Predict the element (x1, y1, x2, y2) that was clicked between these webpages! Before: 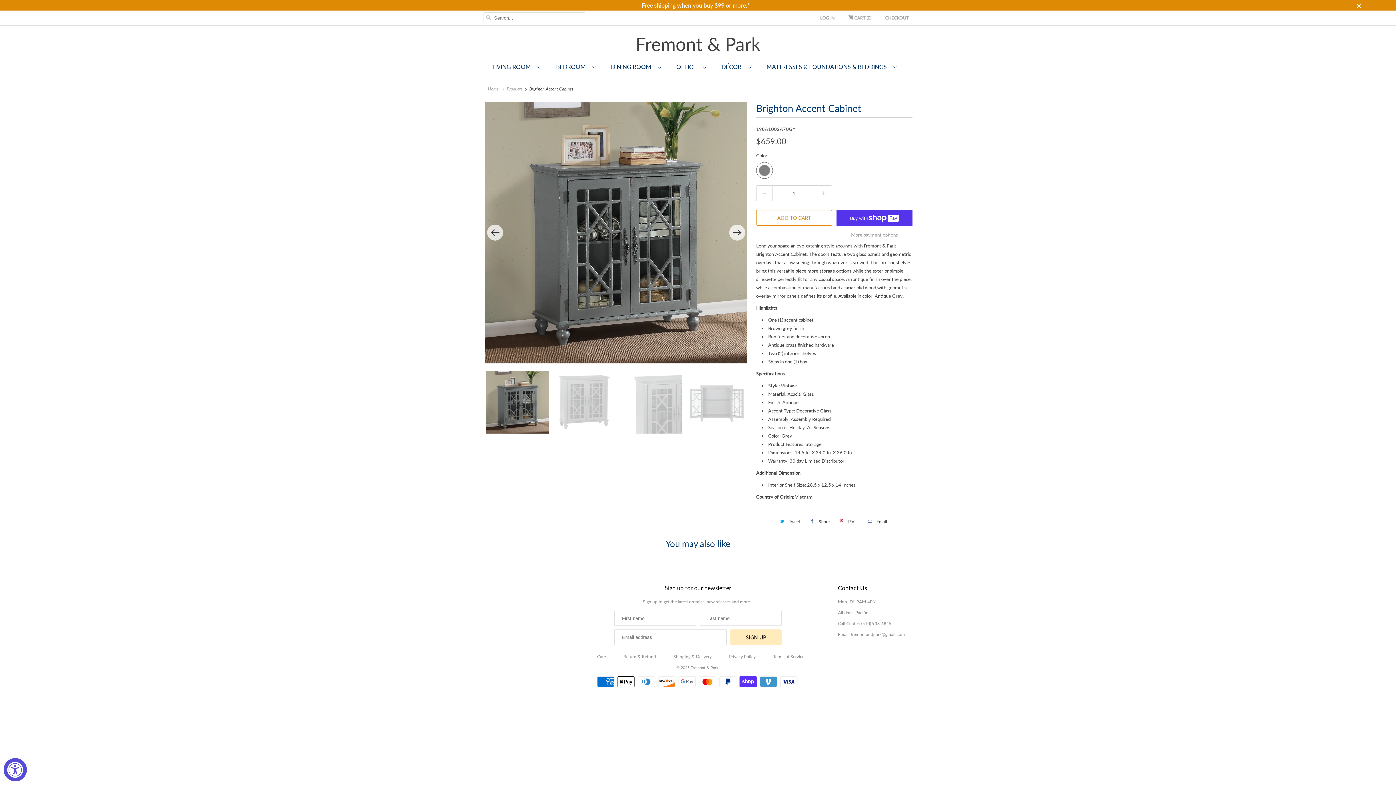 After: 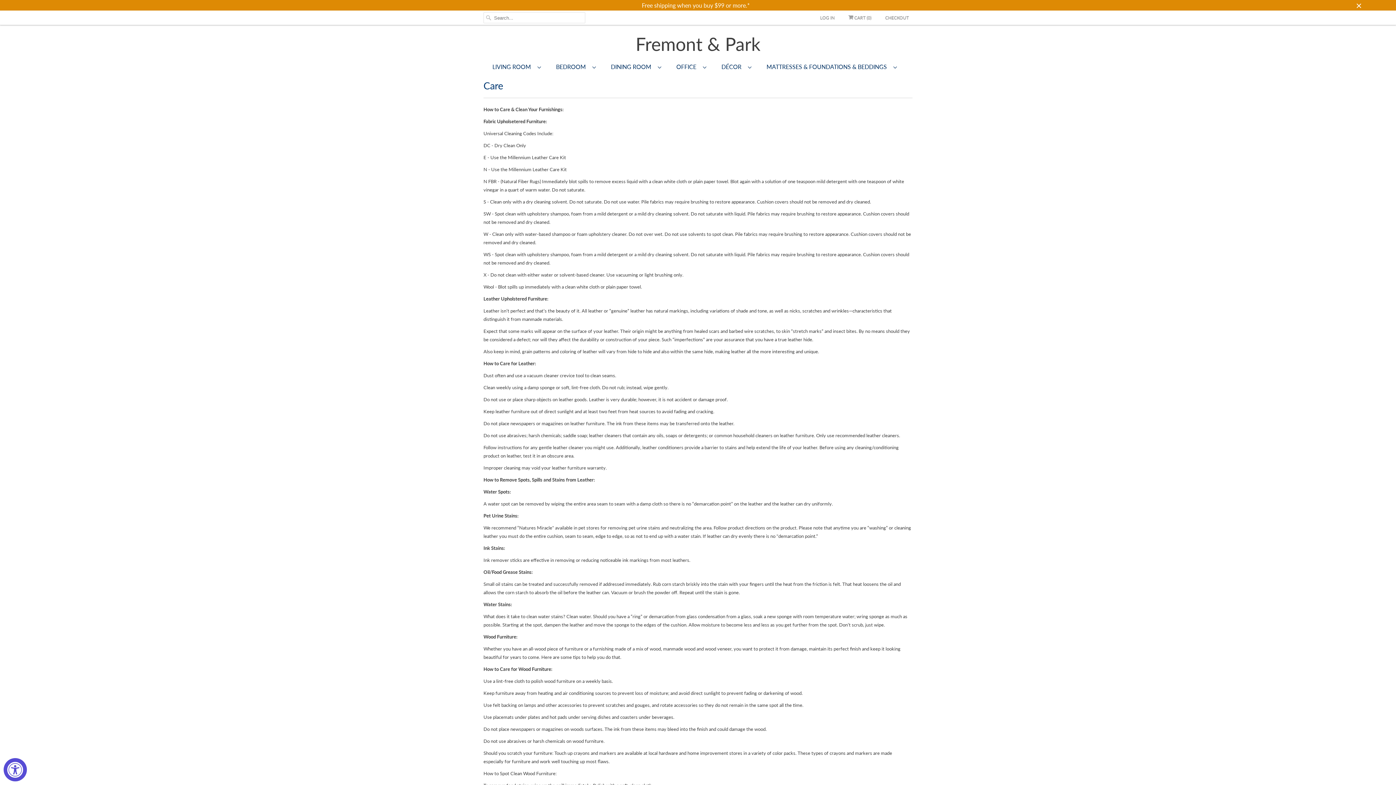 Action: label: Care bbox: (597, 654, 606, 659)